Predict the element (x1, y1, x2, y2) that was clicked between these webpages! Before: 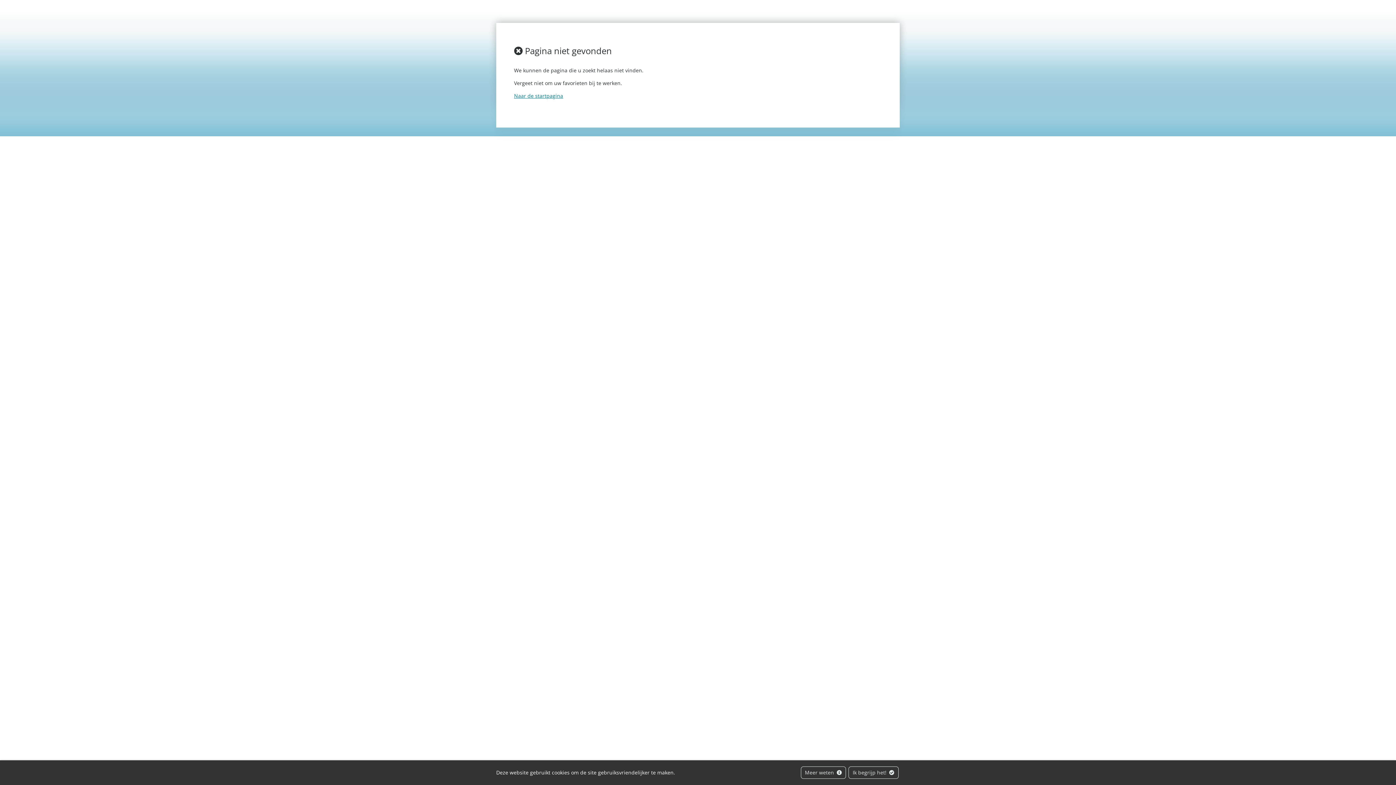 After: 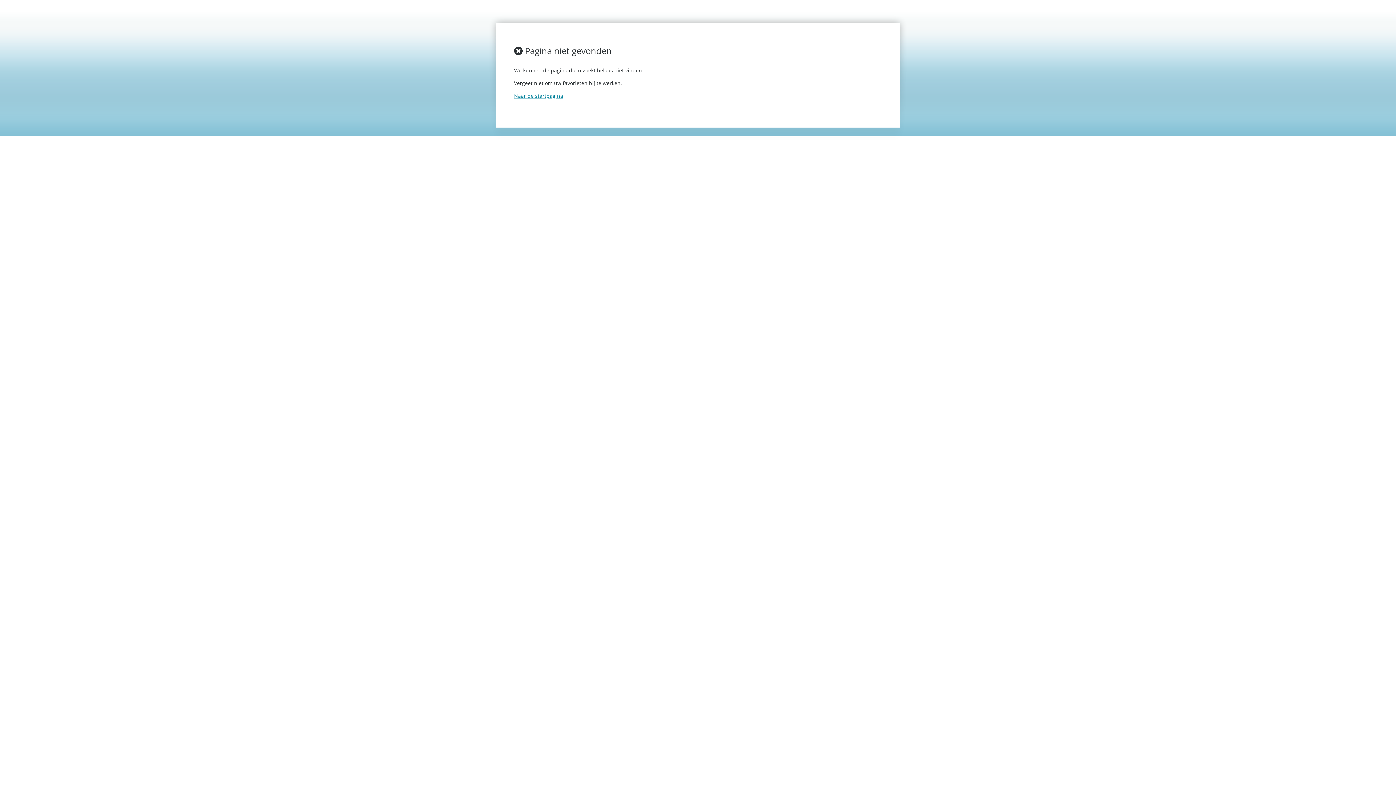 Action: bbox: (848, 766, 898, 779) label: Ik begrijp het! 